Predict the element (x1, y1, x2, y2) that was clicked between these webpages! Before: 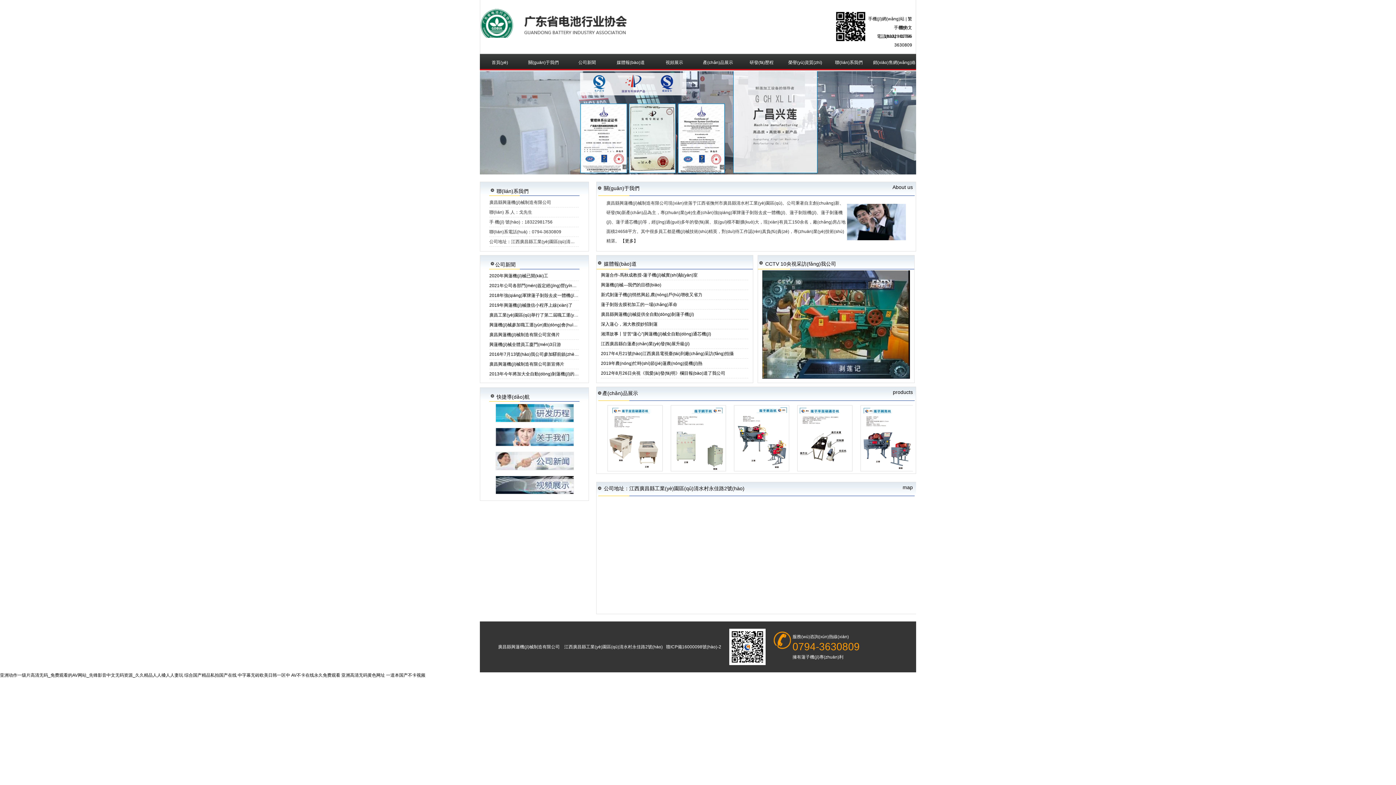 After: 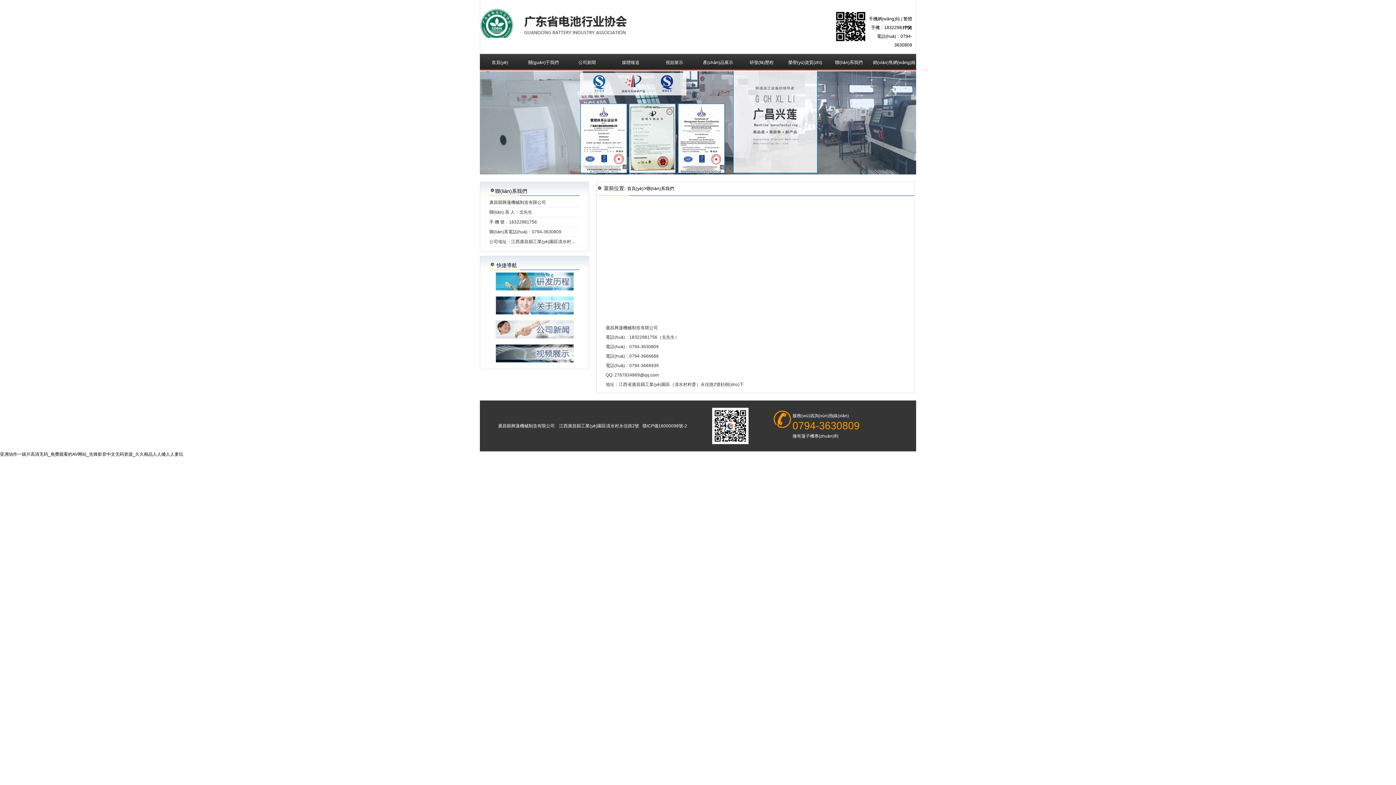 Action: bbox: (829, 53, 872, 71) label: 聯(lián)系我們